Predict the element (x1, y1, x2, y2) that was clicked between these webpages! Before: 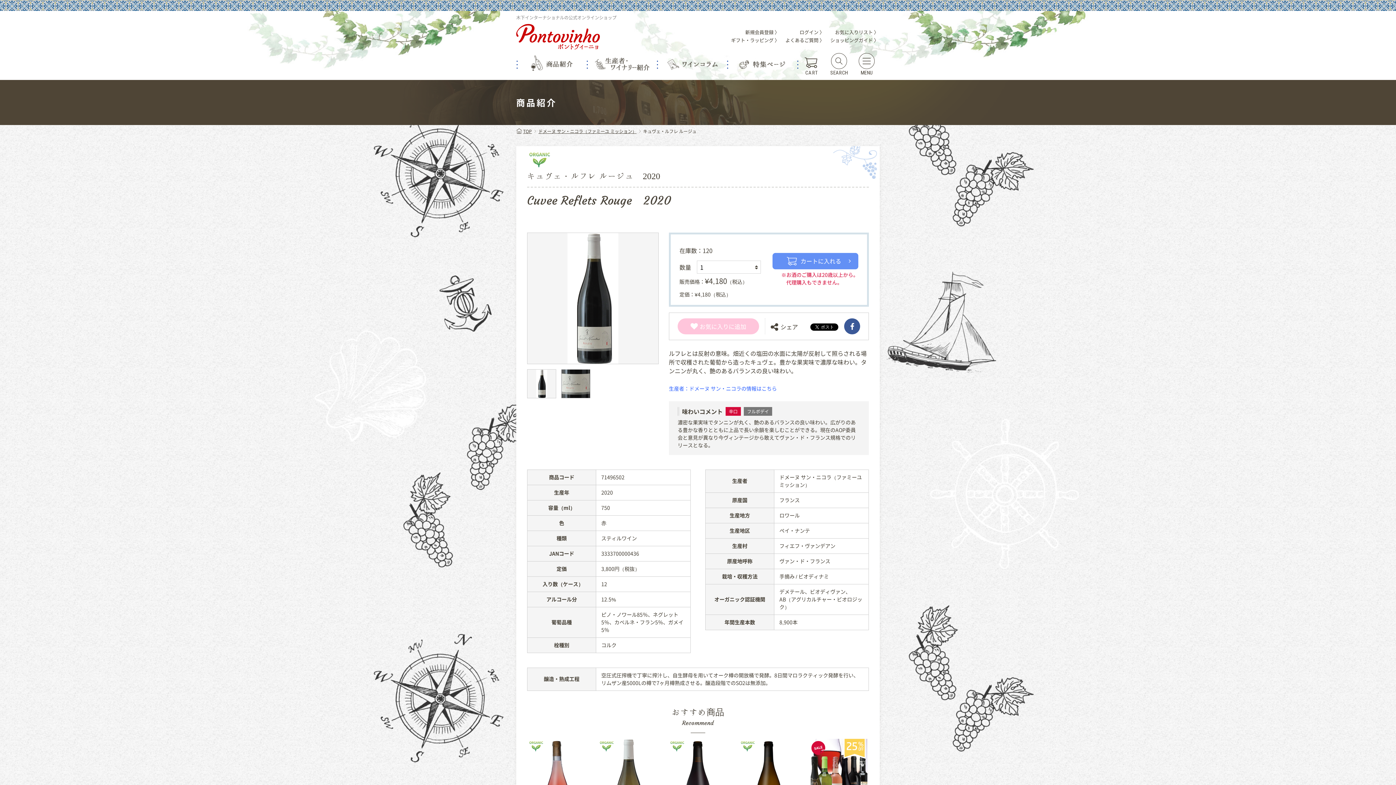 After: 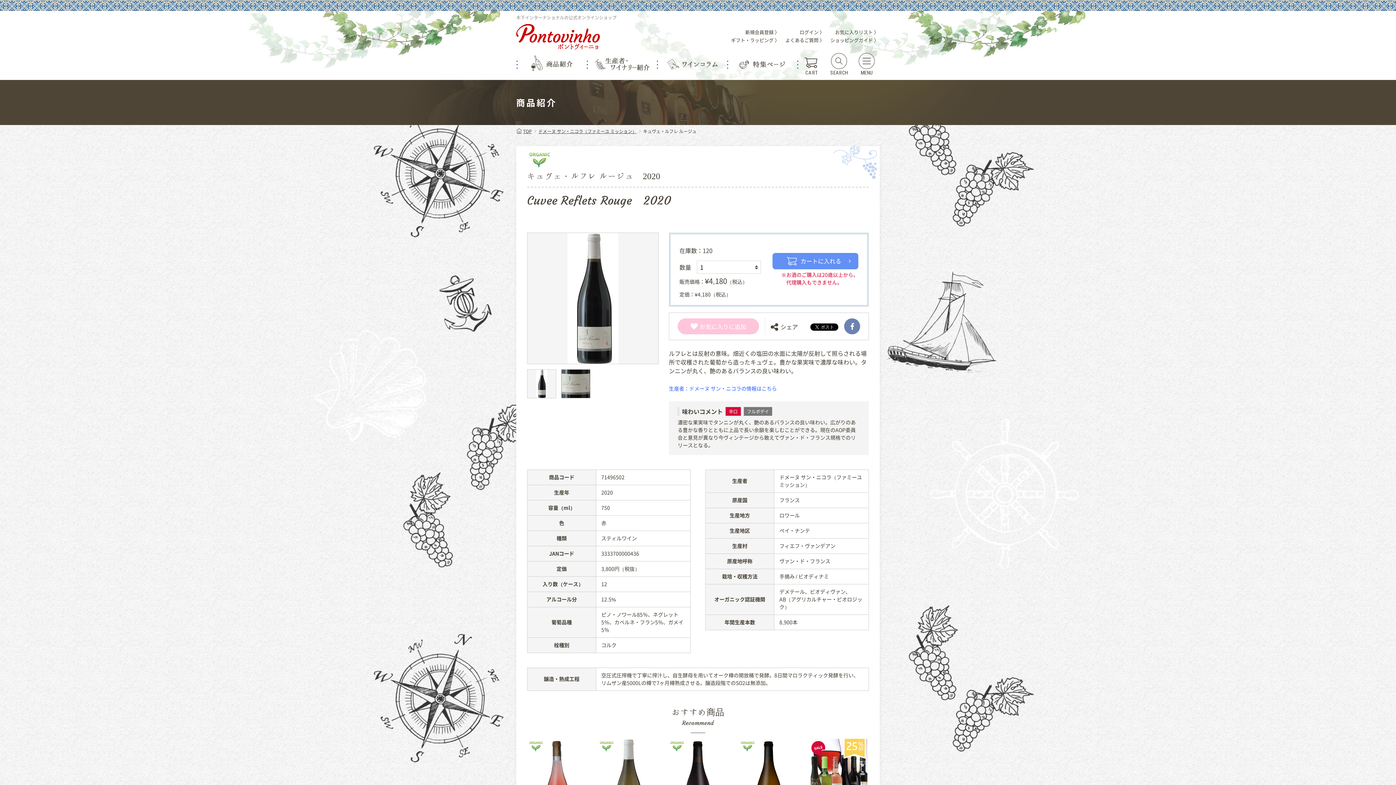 Action: label: ​ bbox: (844, 318, 860, 334)